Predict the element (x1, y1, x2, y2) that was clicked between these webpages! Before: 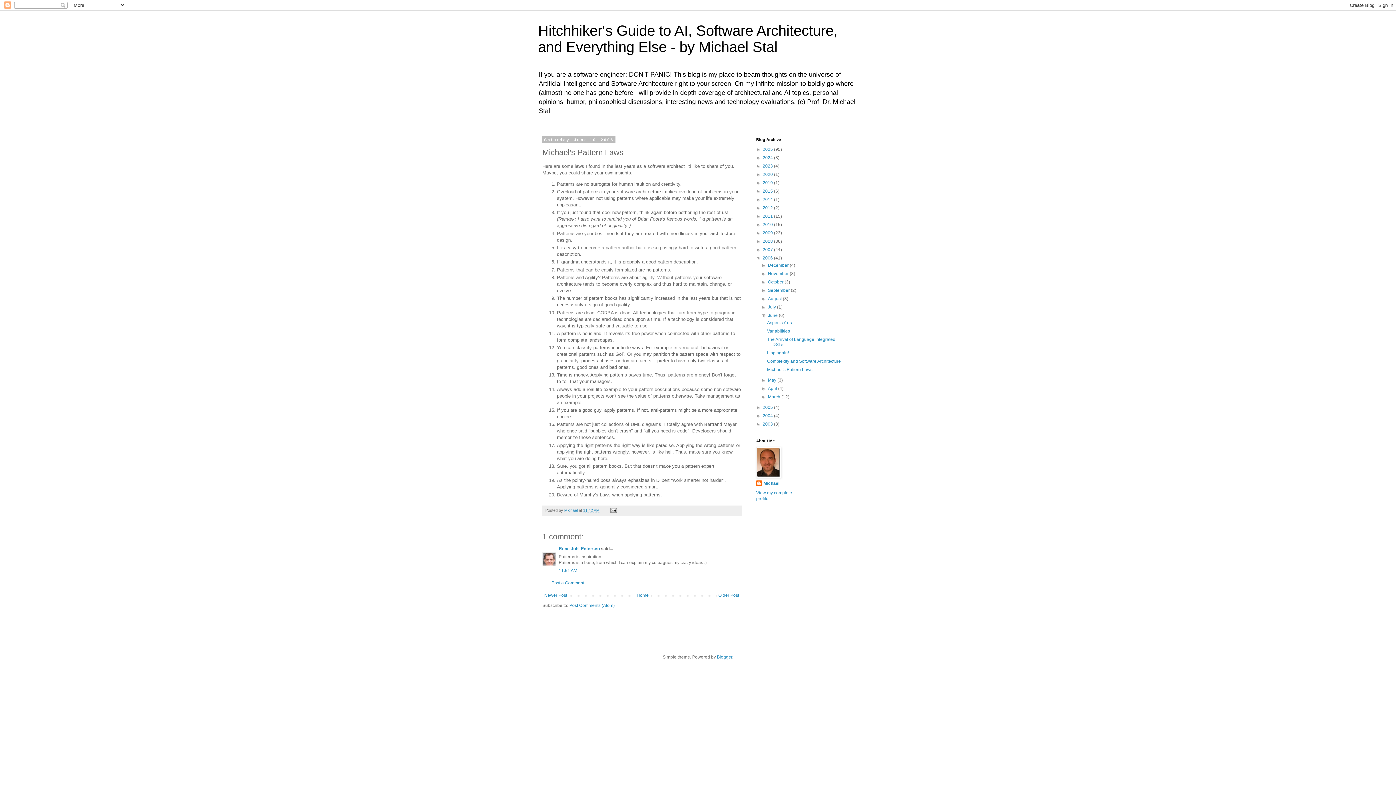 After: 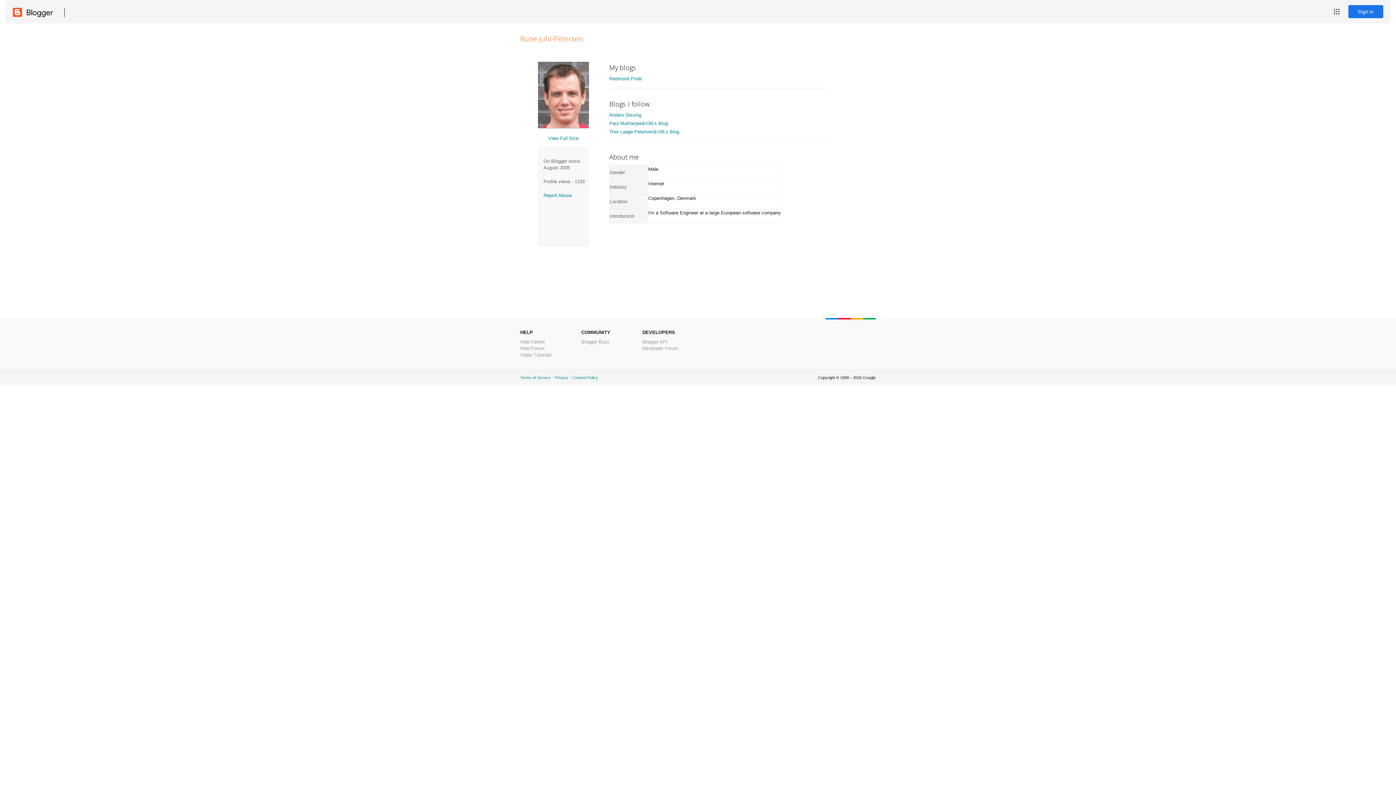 Action: bbox: (558, 546, 600, 551) label: Rune Juhl-Petersen